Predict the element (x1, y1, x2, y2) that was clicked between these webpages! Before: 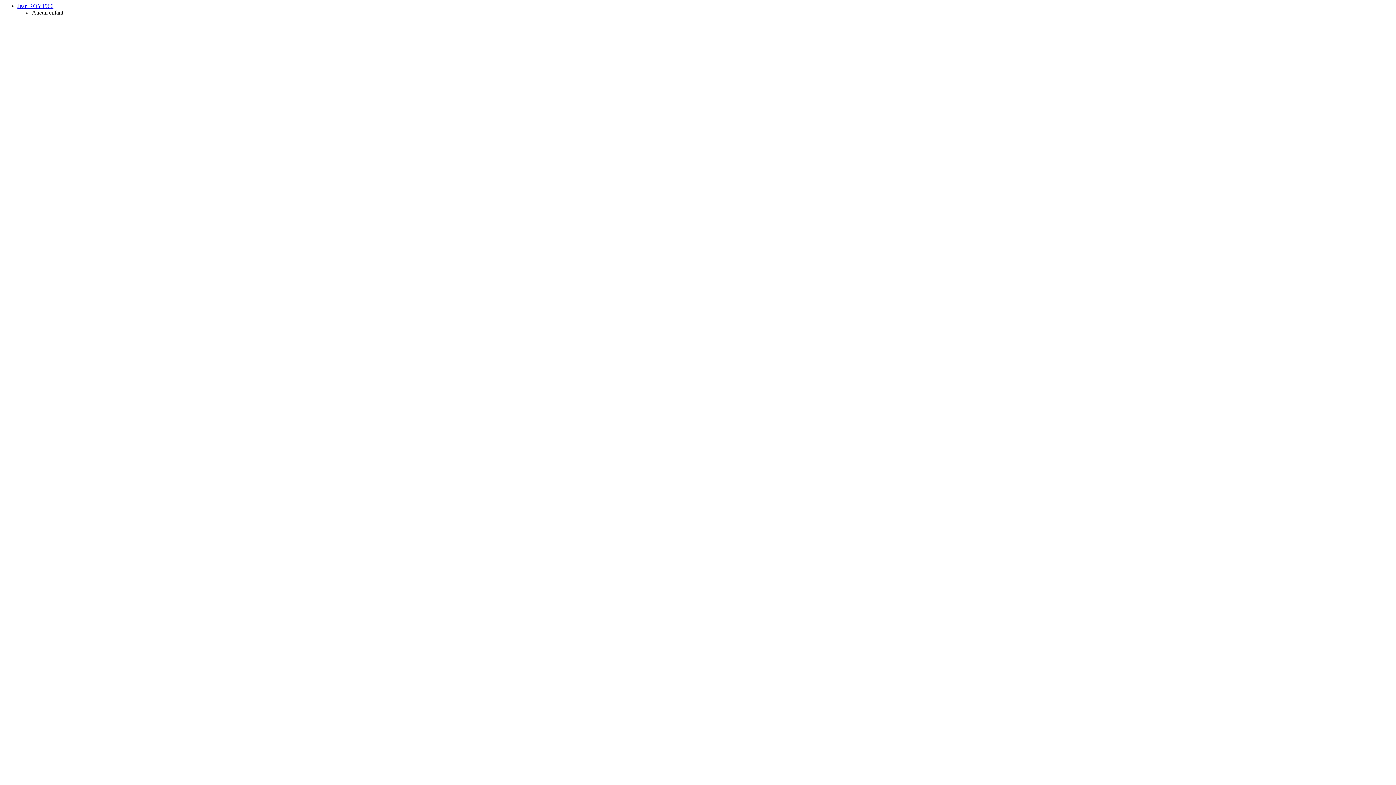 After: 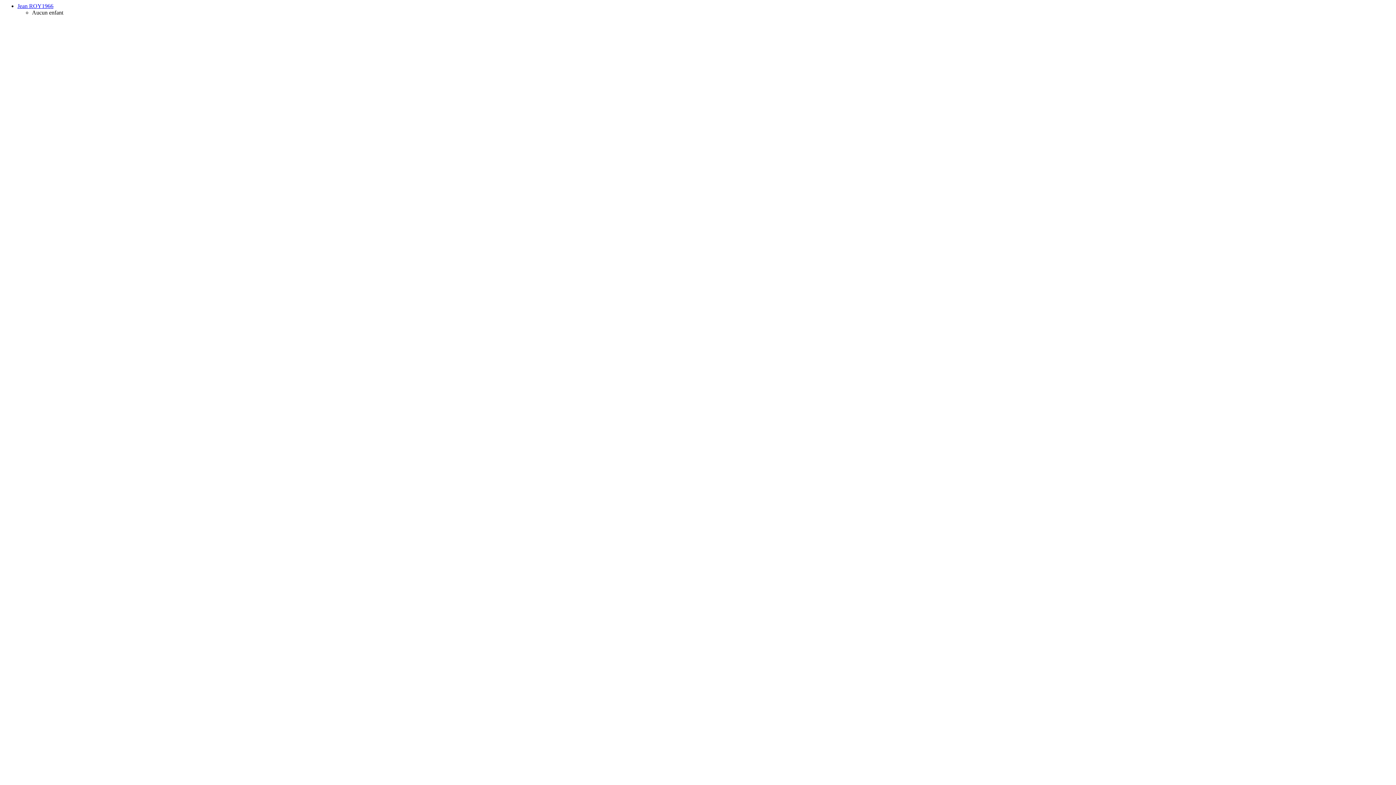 Action: label: Jean ROY1966 bbox: (17, 2, 53, 9)